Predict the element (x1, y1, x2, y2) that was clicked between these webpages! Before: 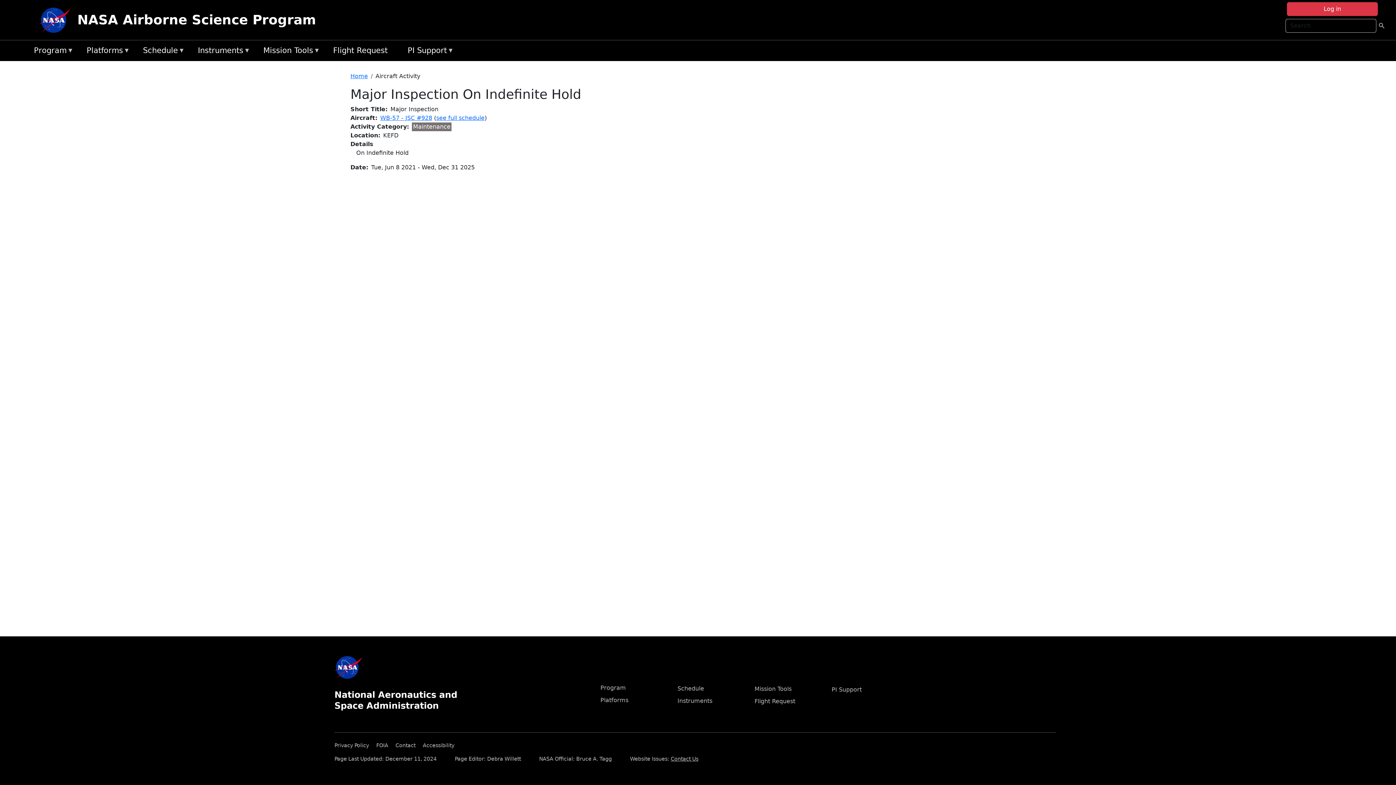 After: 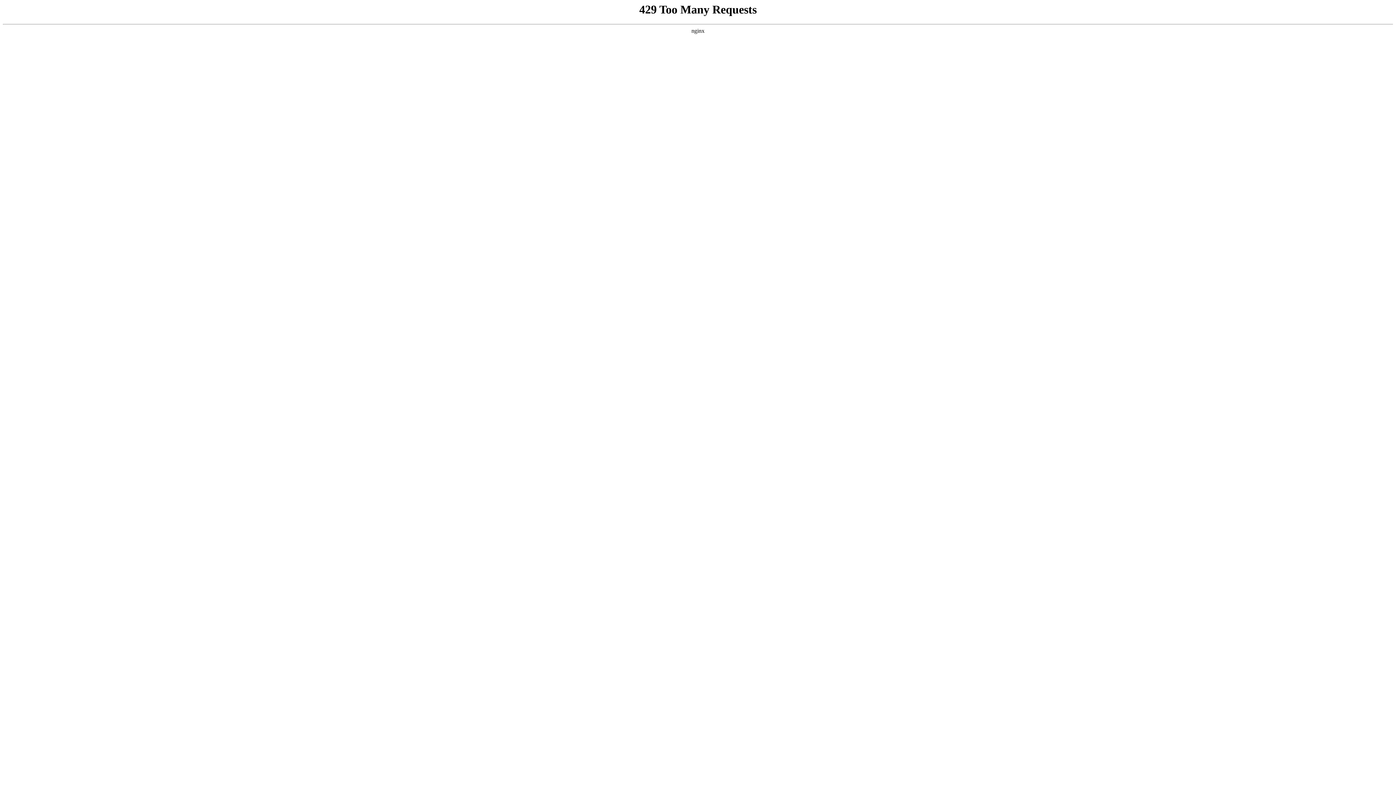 Action: label: Accessibility bbox: (422, 740, 460, 748)